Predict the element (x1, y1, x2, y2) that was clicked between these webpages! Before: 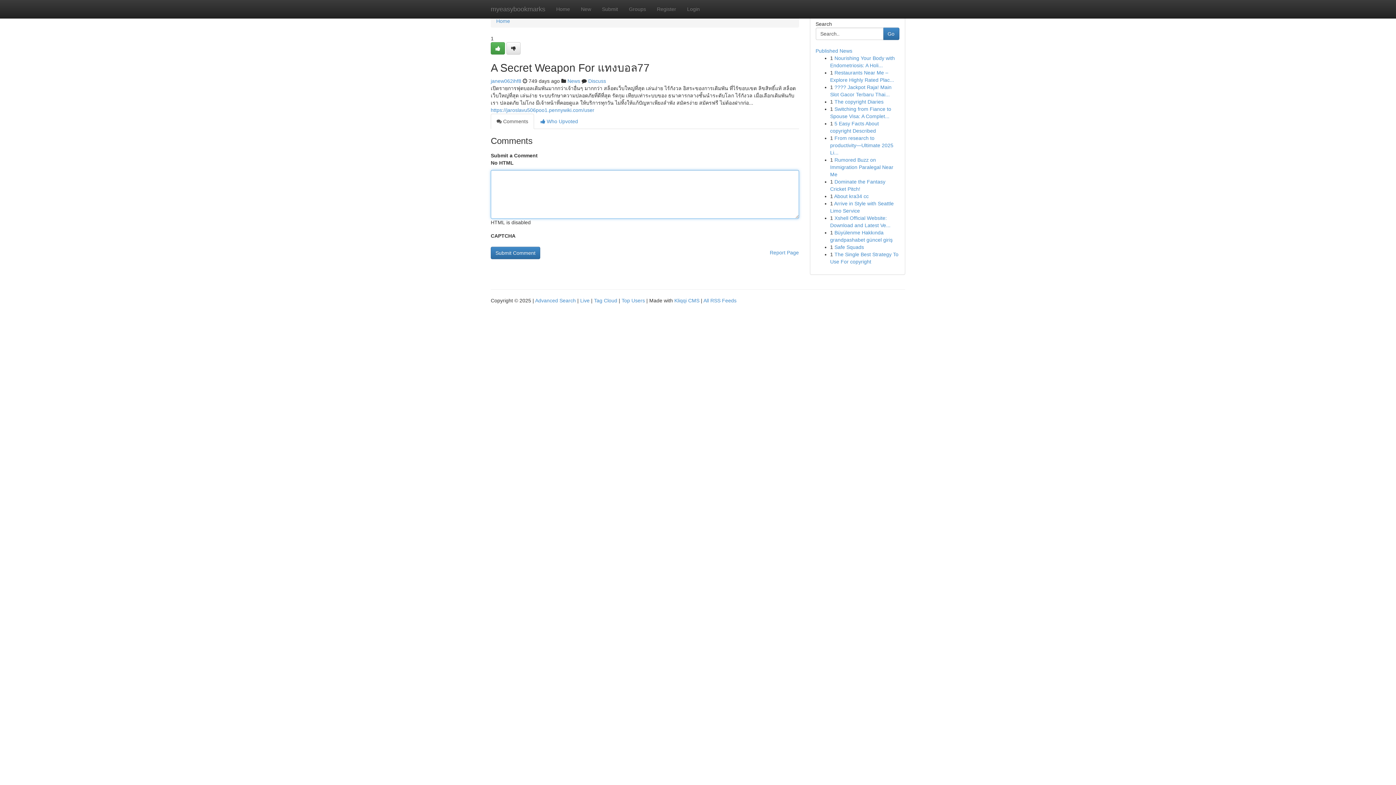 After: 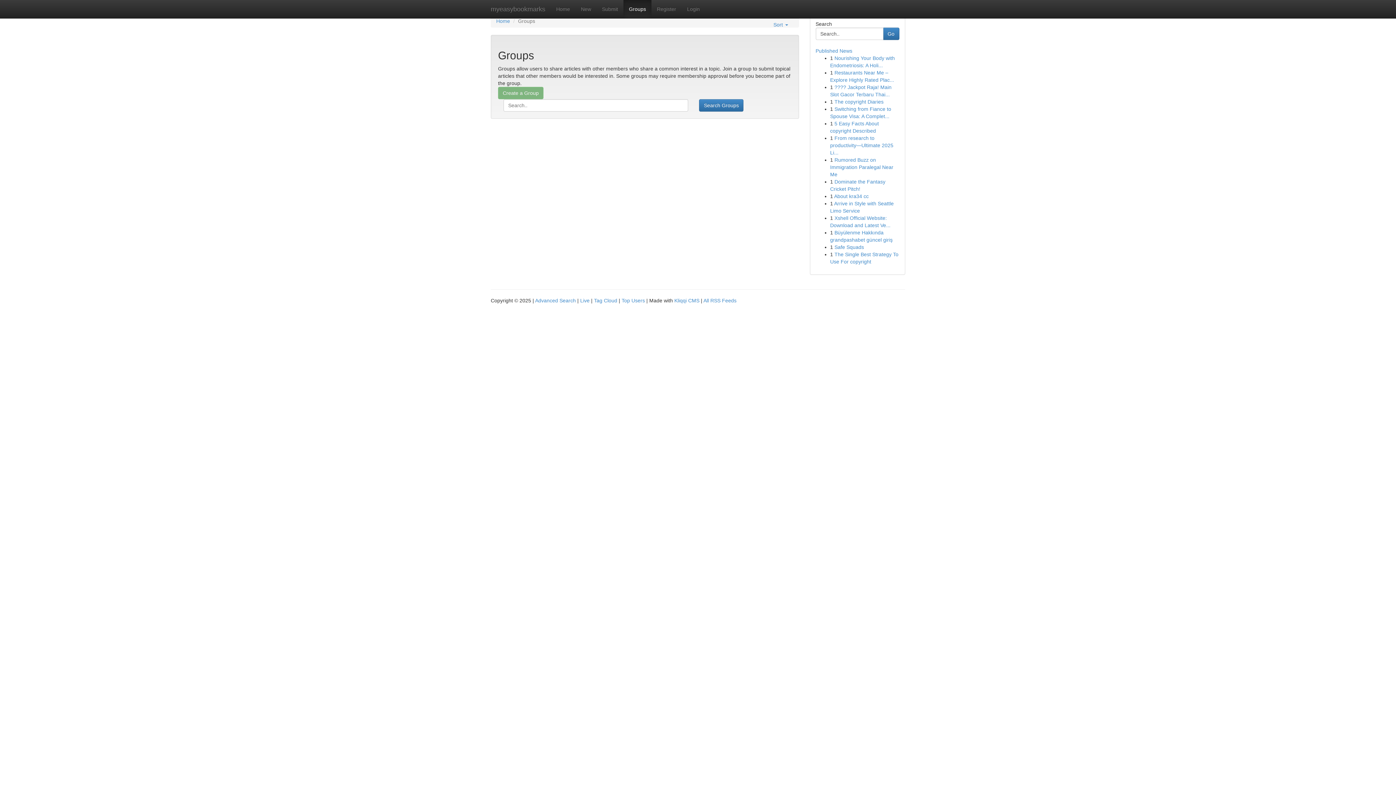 Action: label: News bbox: (567, 78, 580, 84)